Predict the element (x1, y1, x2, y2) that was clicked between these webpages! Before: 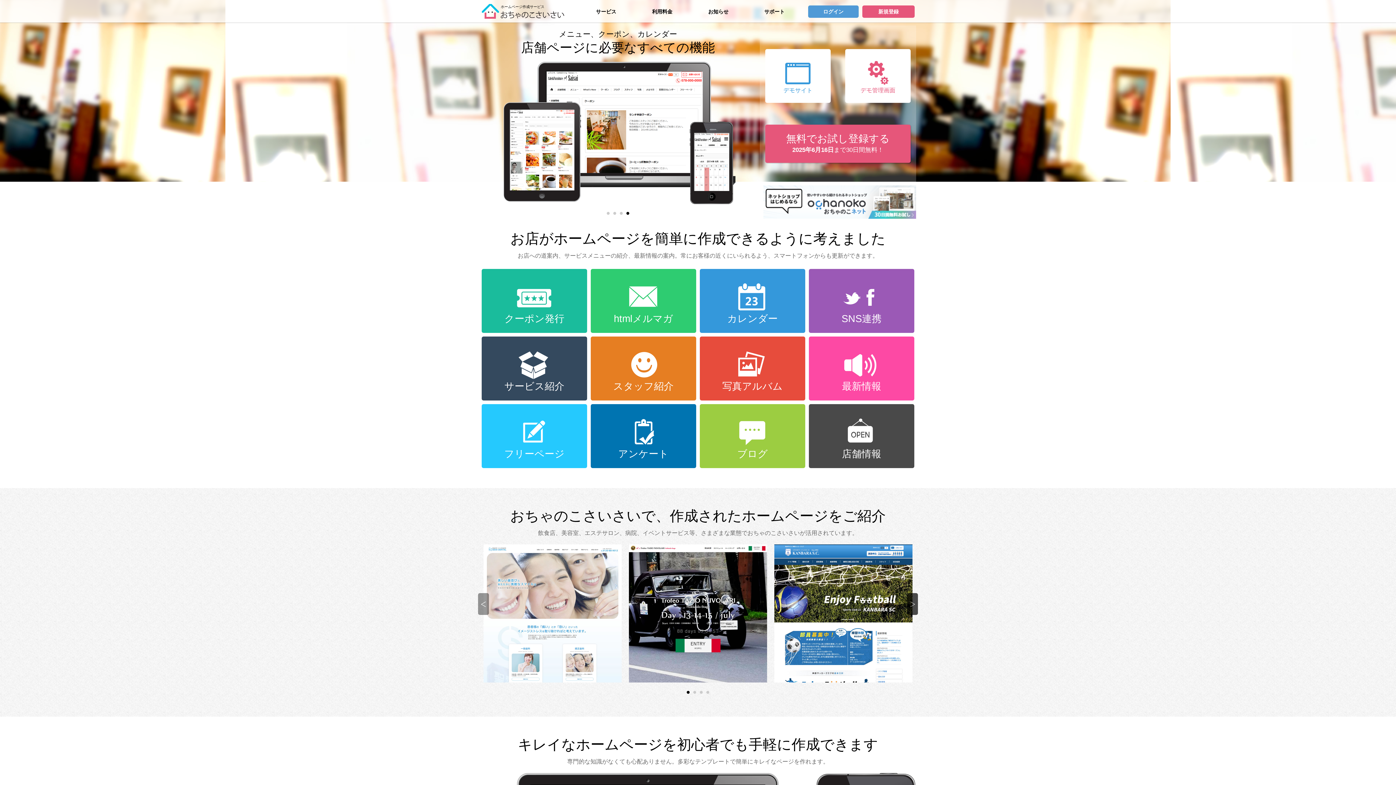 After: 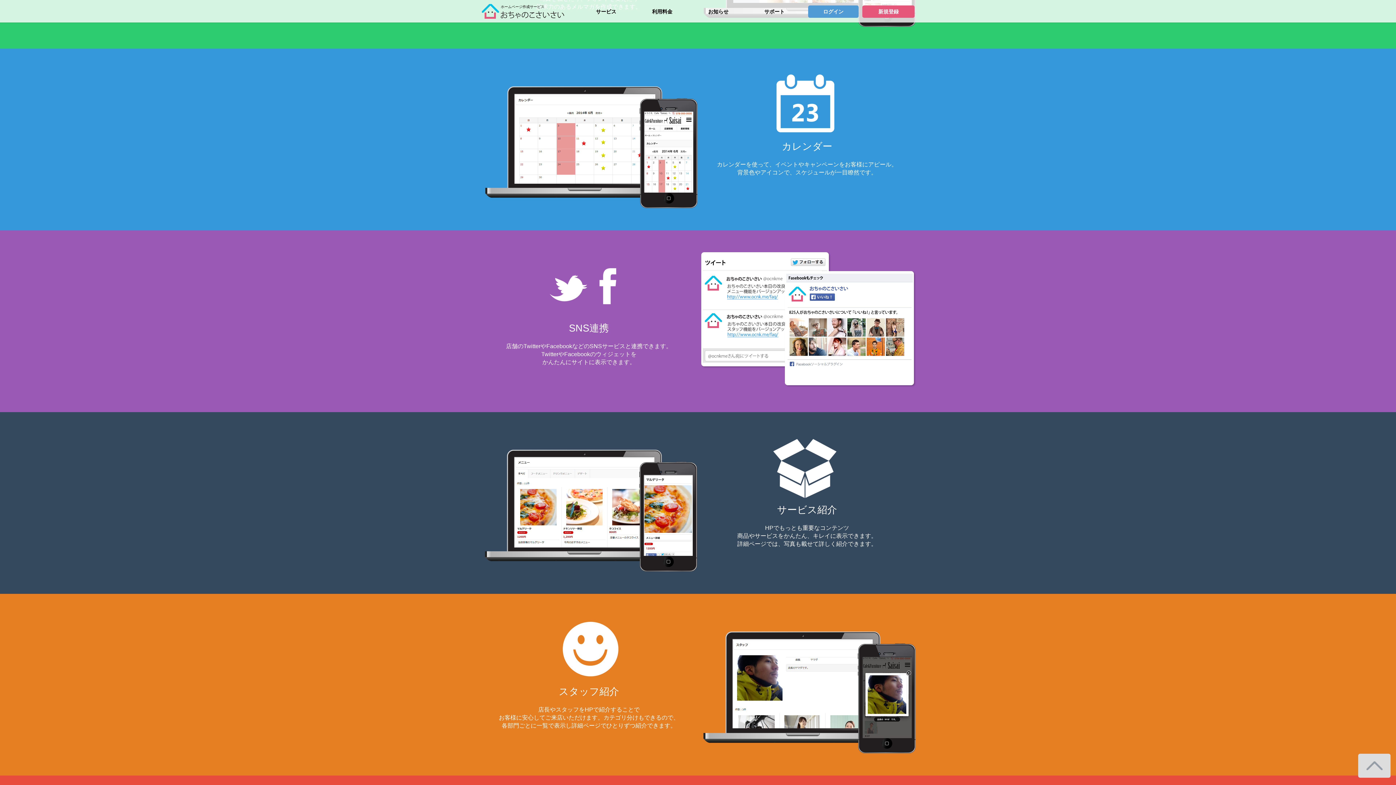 Action: bbox: (481, 336, 587, 400) label: サービス紹介